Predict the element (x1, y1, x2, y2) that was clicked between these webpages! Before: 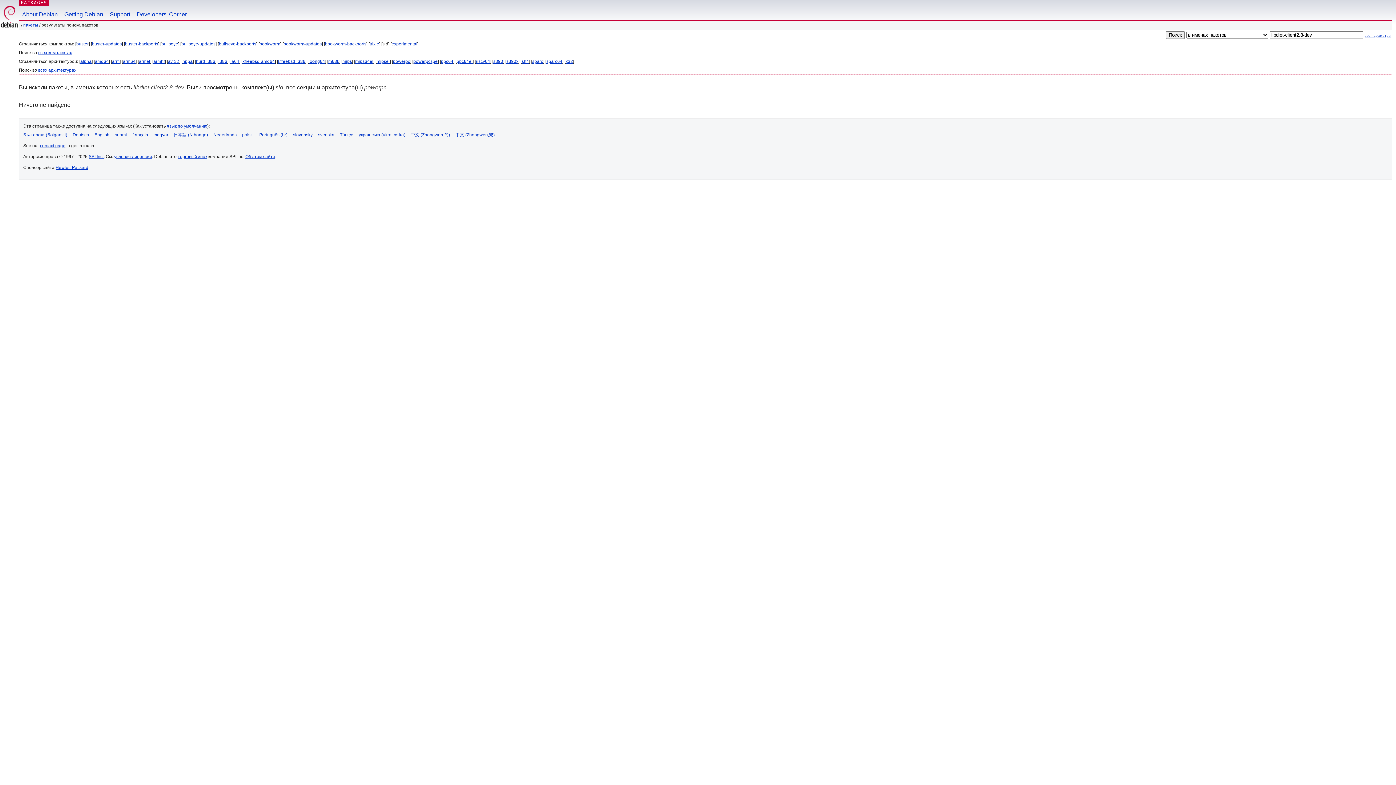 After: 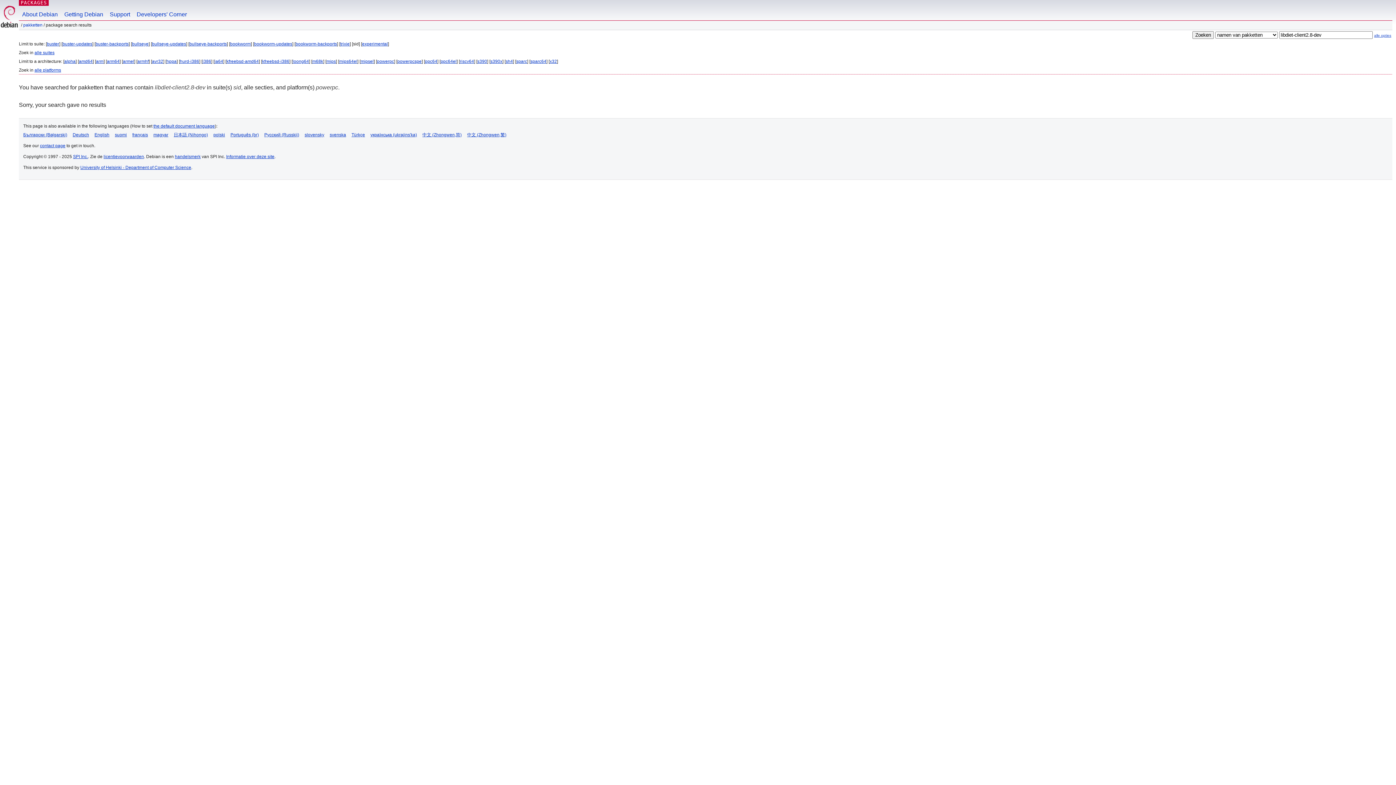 Action: bbox: (213, 132, 236, 137) label: Nederlands